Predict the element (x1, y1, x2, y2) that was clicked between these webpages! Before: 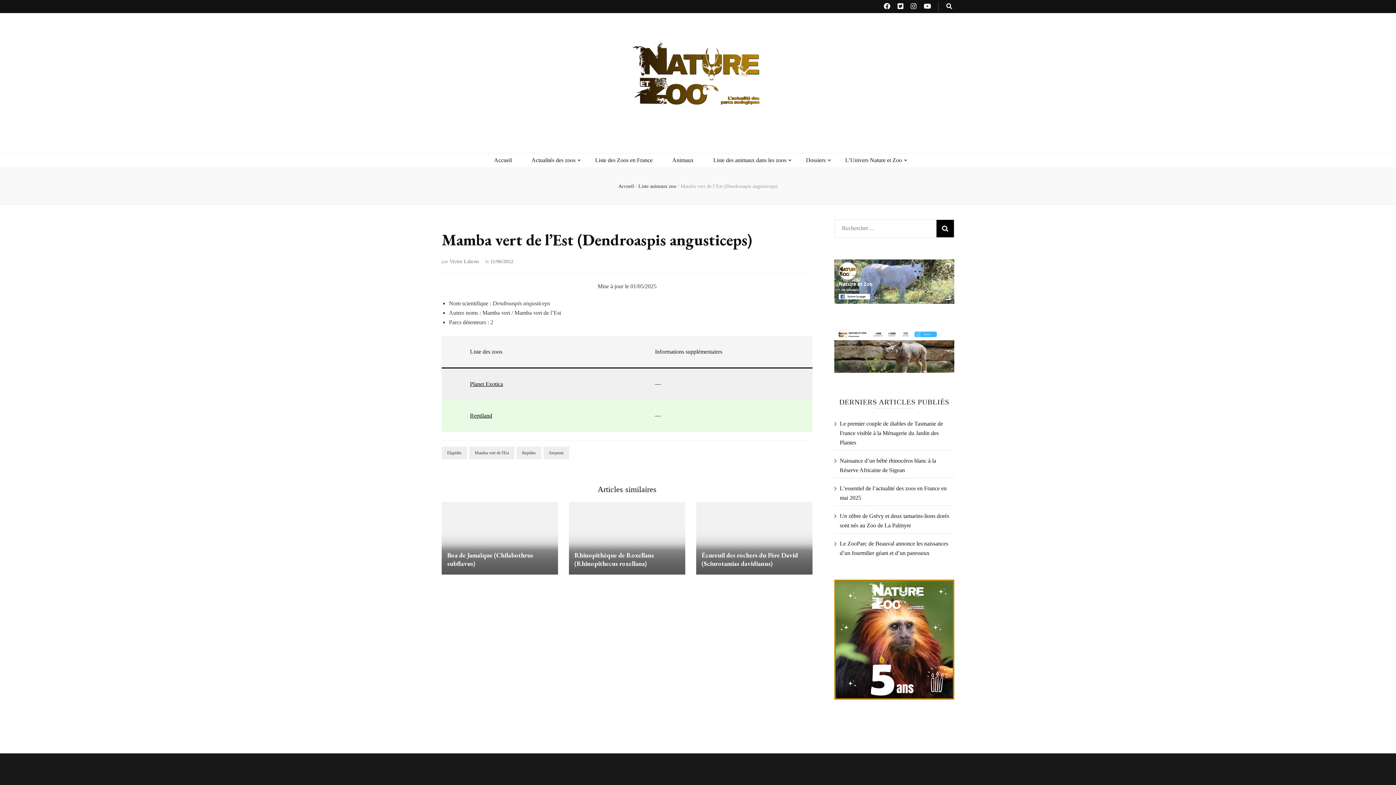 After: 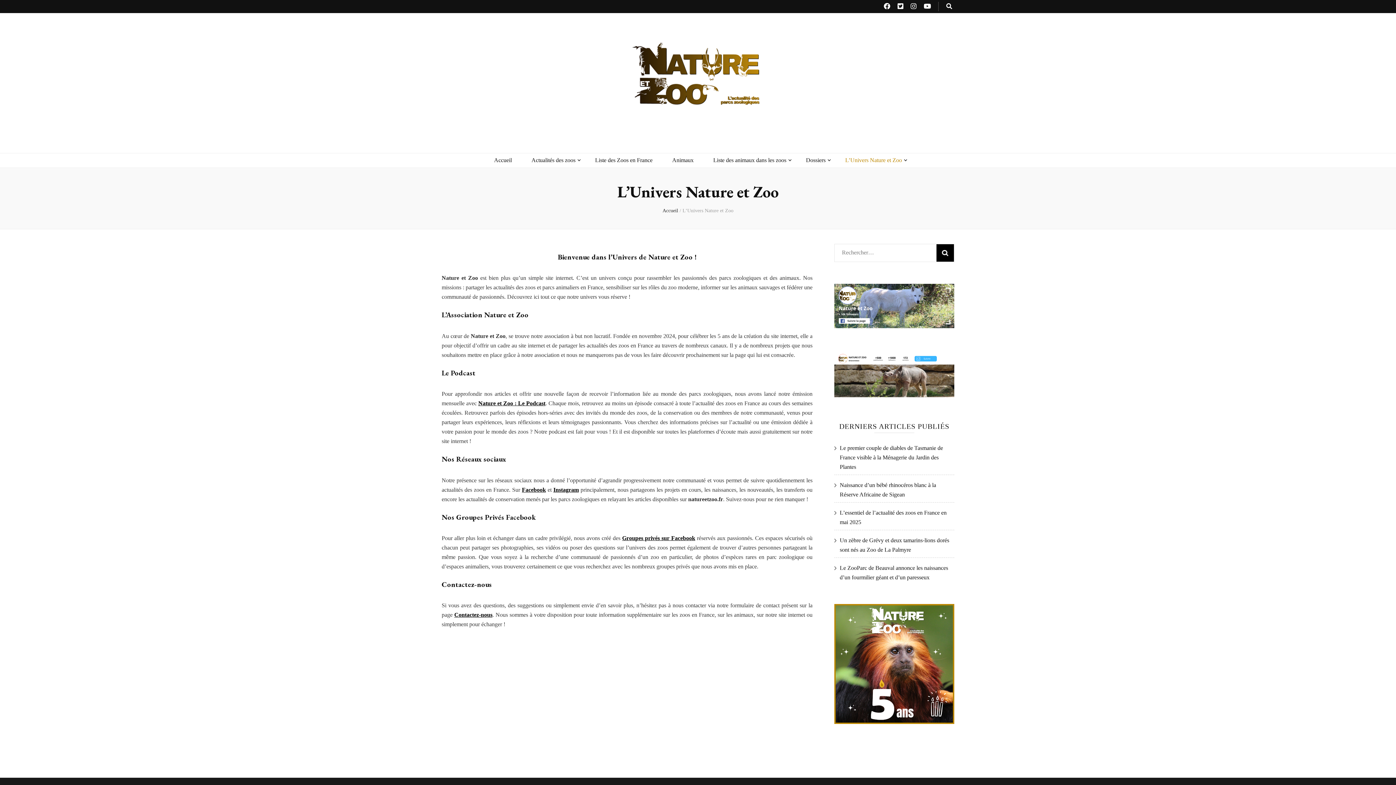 Action: label: L’Univers Nature et Zoo bbox: (845, 155, 902, 165)